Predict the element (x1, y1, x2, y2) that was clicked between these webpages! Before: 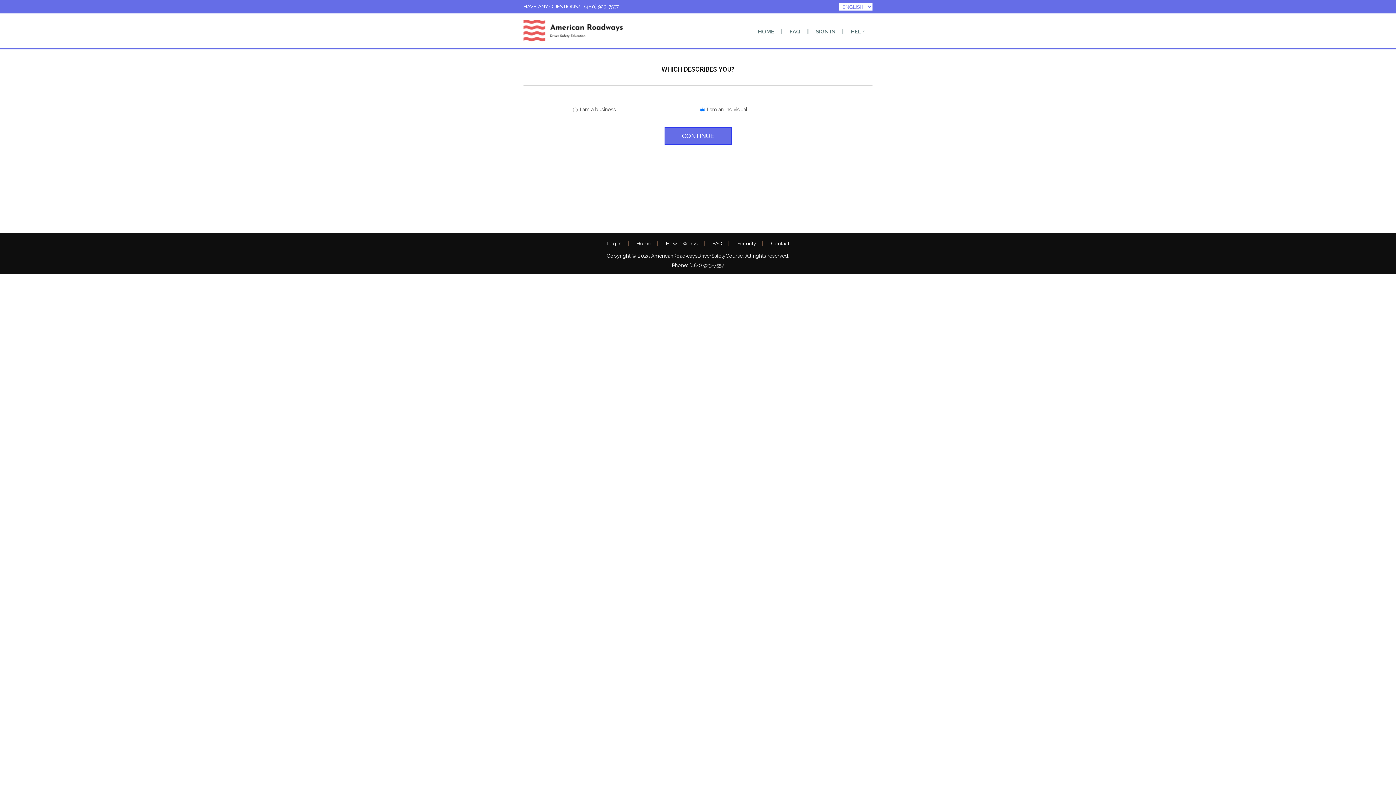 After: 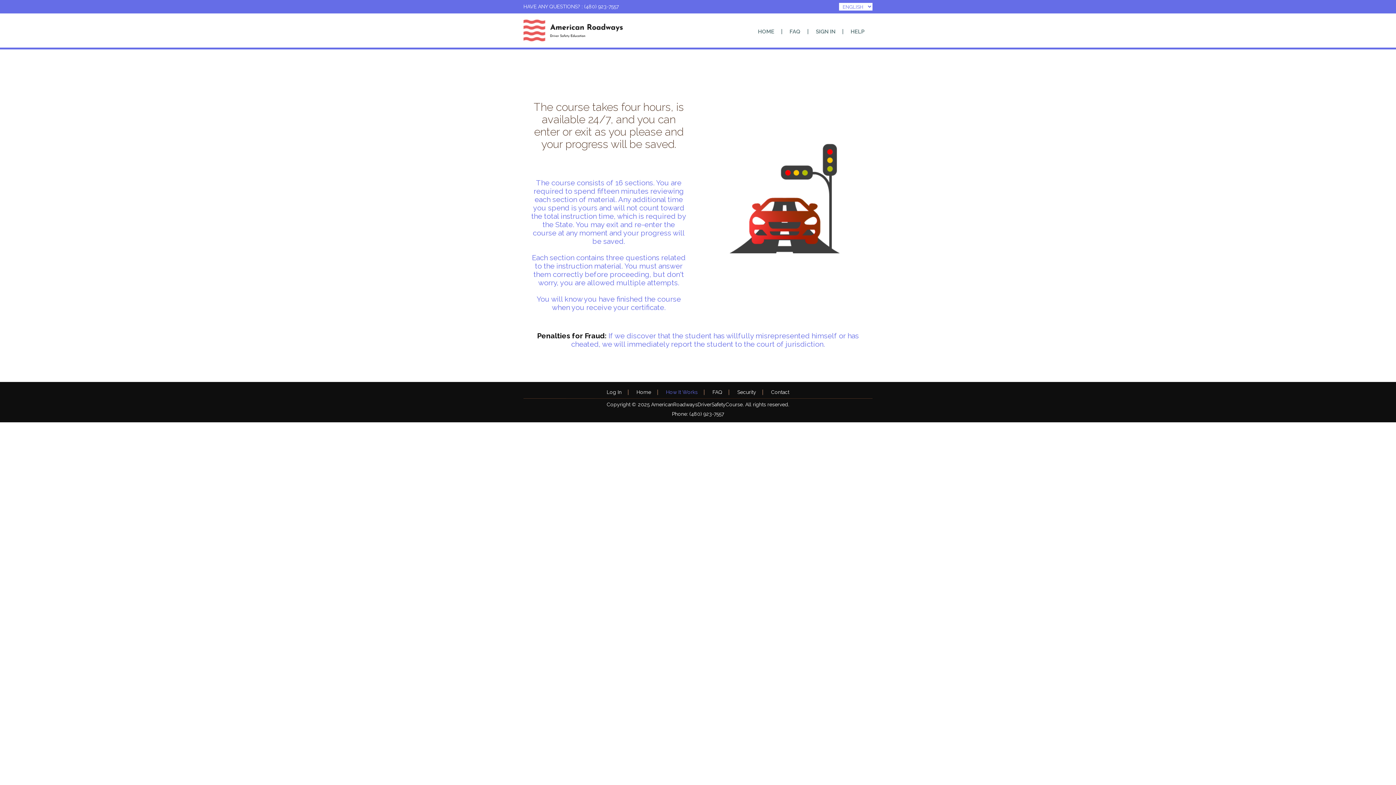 Action: bbox: (666, 240, 697, 246) label: How It Works